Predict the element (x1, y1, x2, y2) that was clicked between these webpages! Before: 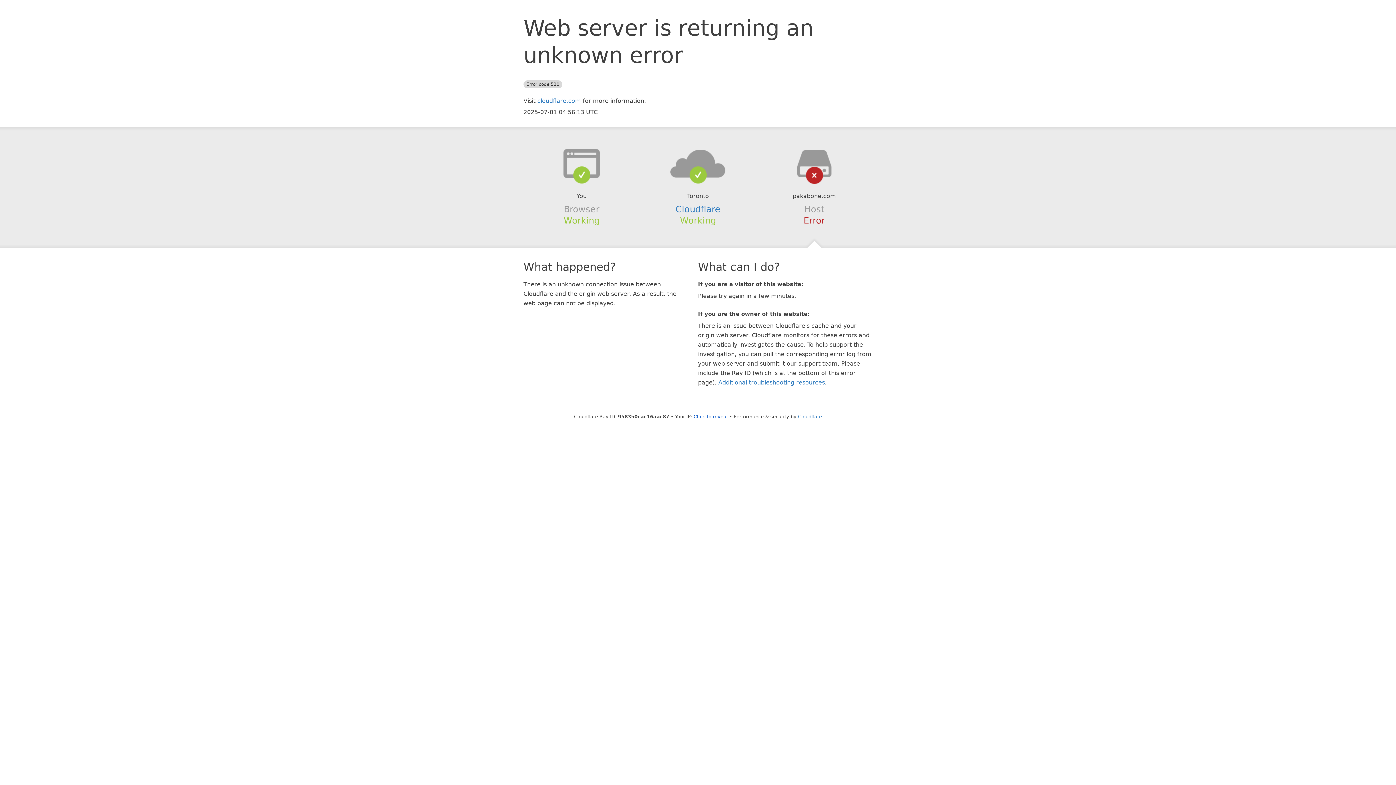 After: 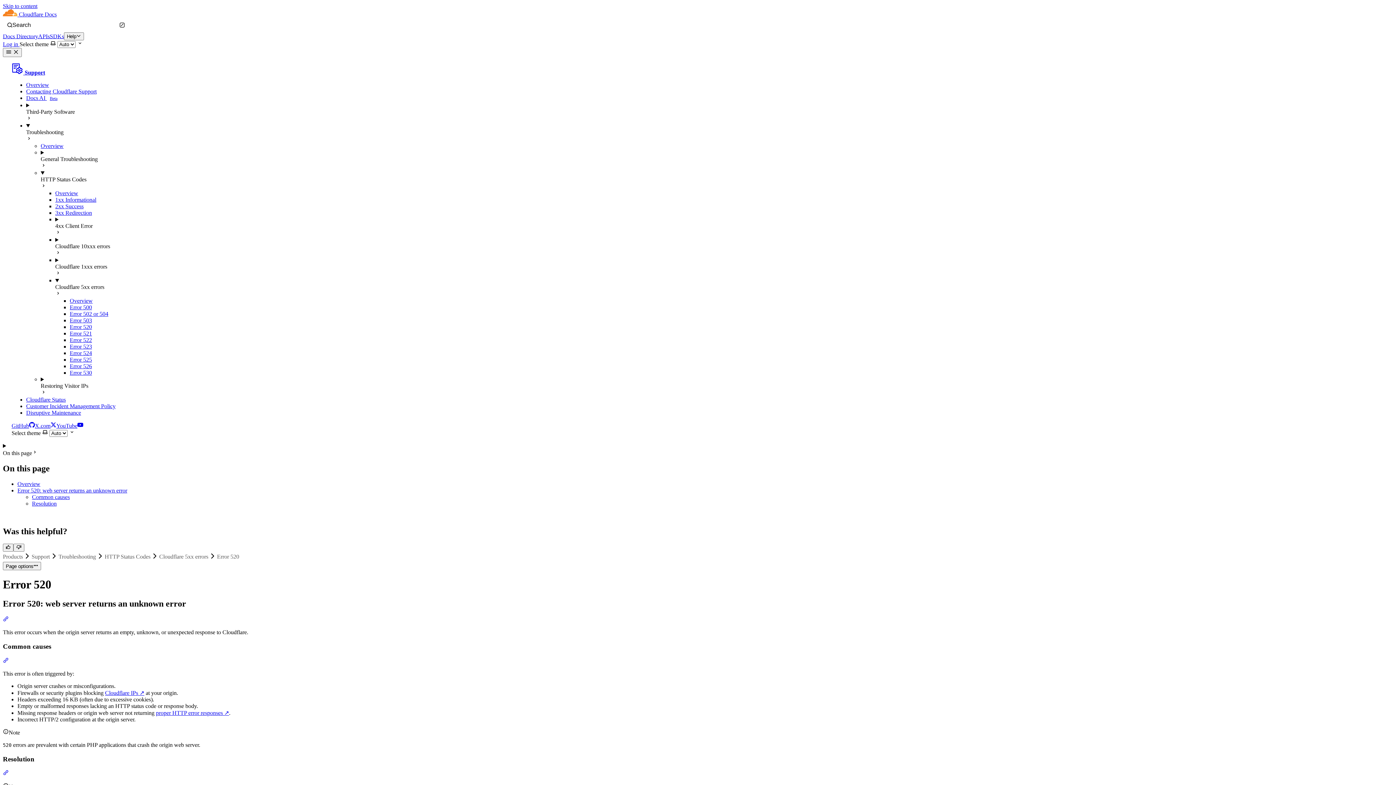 Action: bbox: (718, 379, 825, 386) label: Additional troubleshooting resources